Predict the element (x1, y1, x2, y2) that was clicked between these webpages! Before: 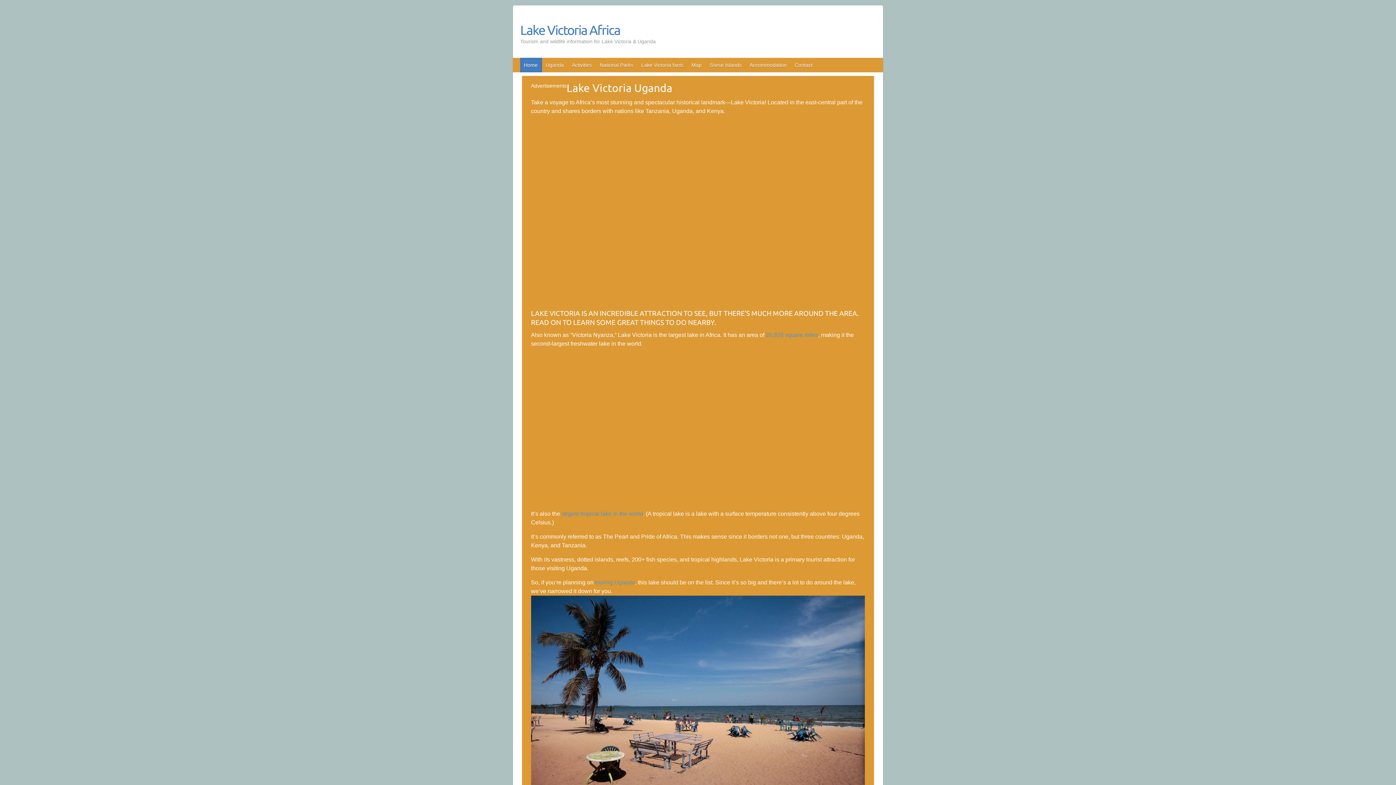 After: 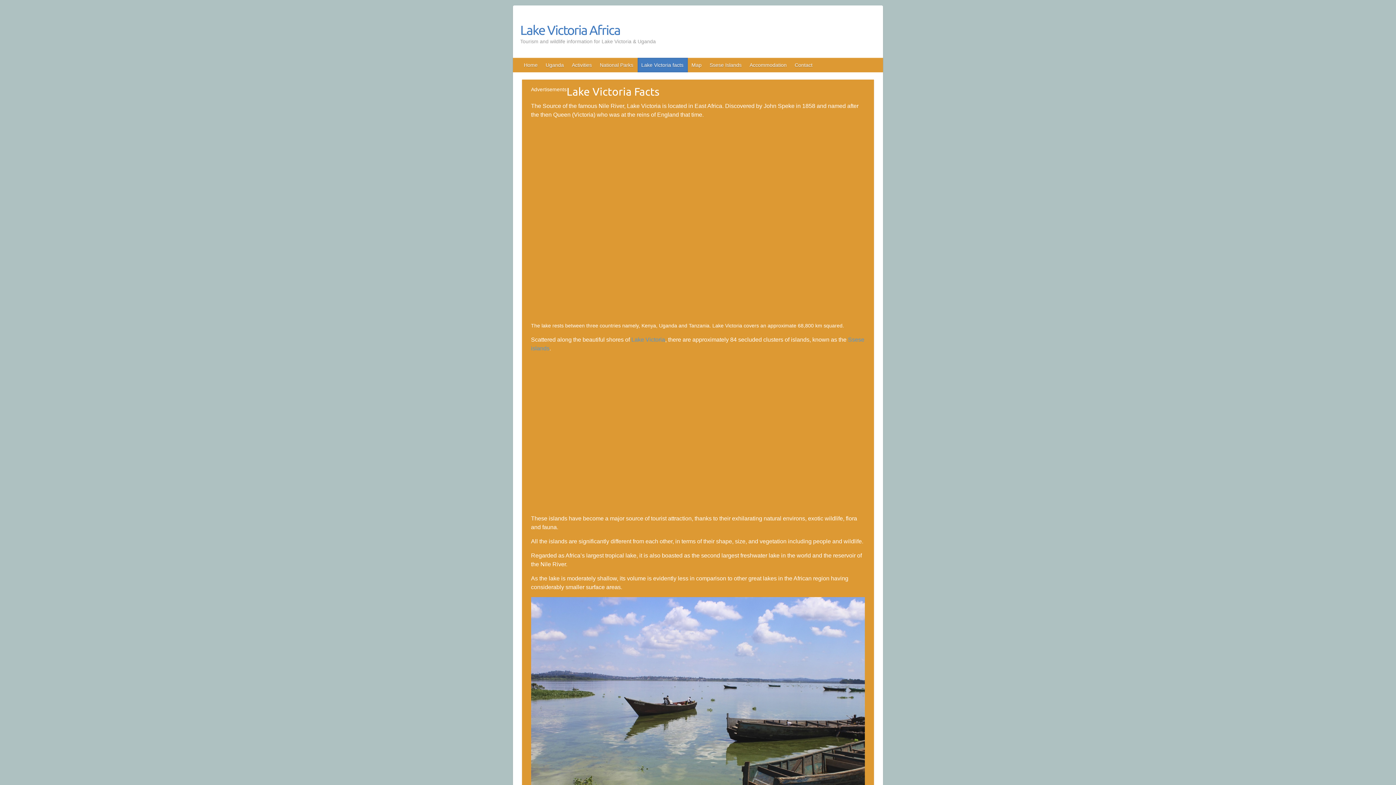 Action: label: Lake Victoria facts bbox: (637, 57, 688, 72)